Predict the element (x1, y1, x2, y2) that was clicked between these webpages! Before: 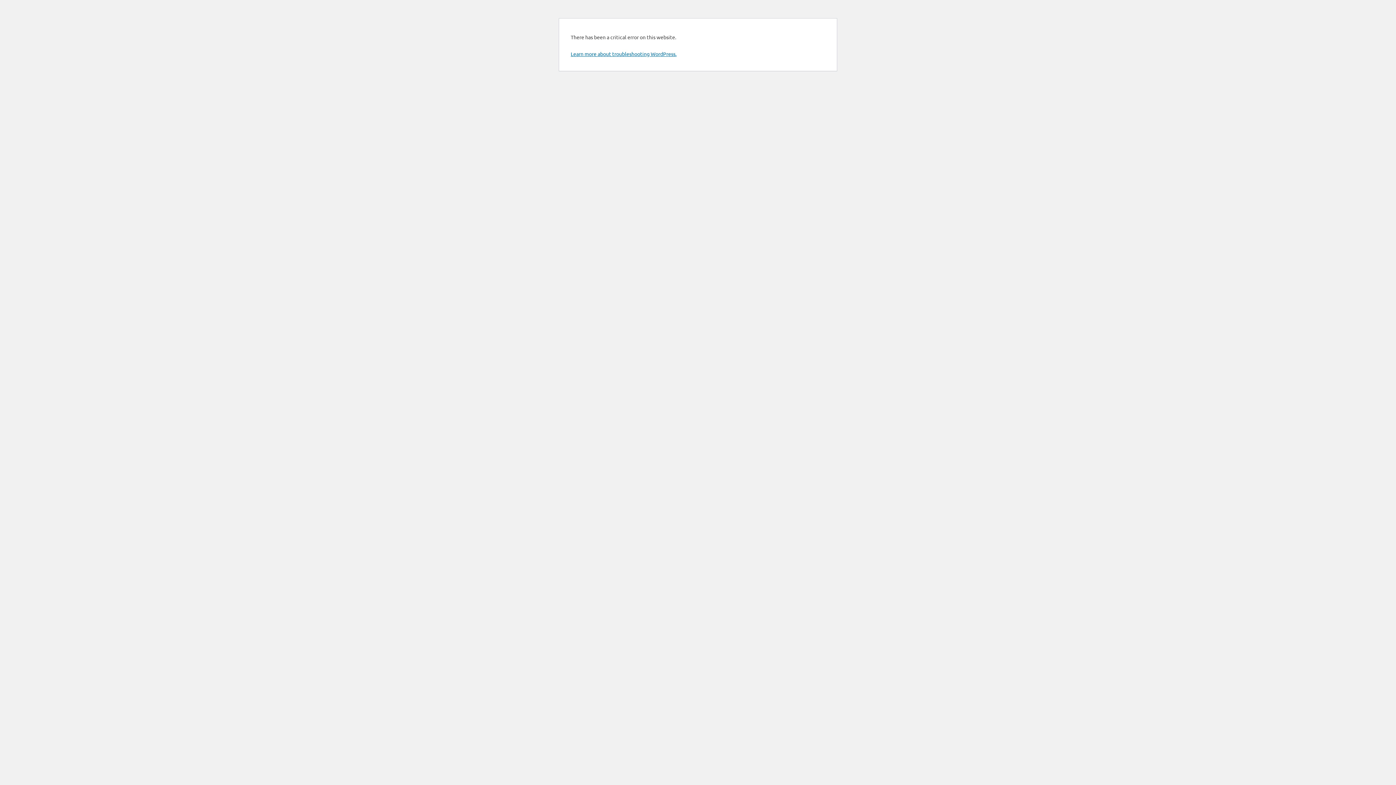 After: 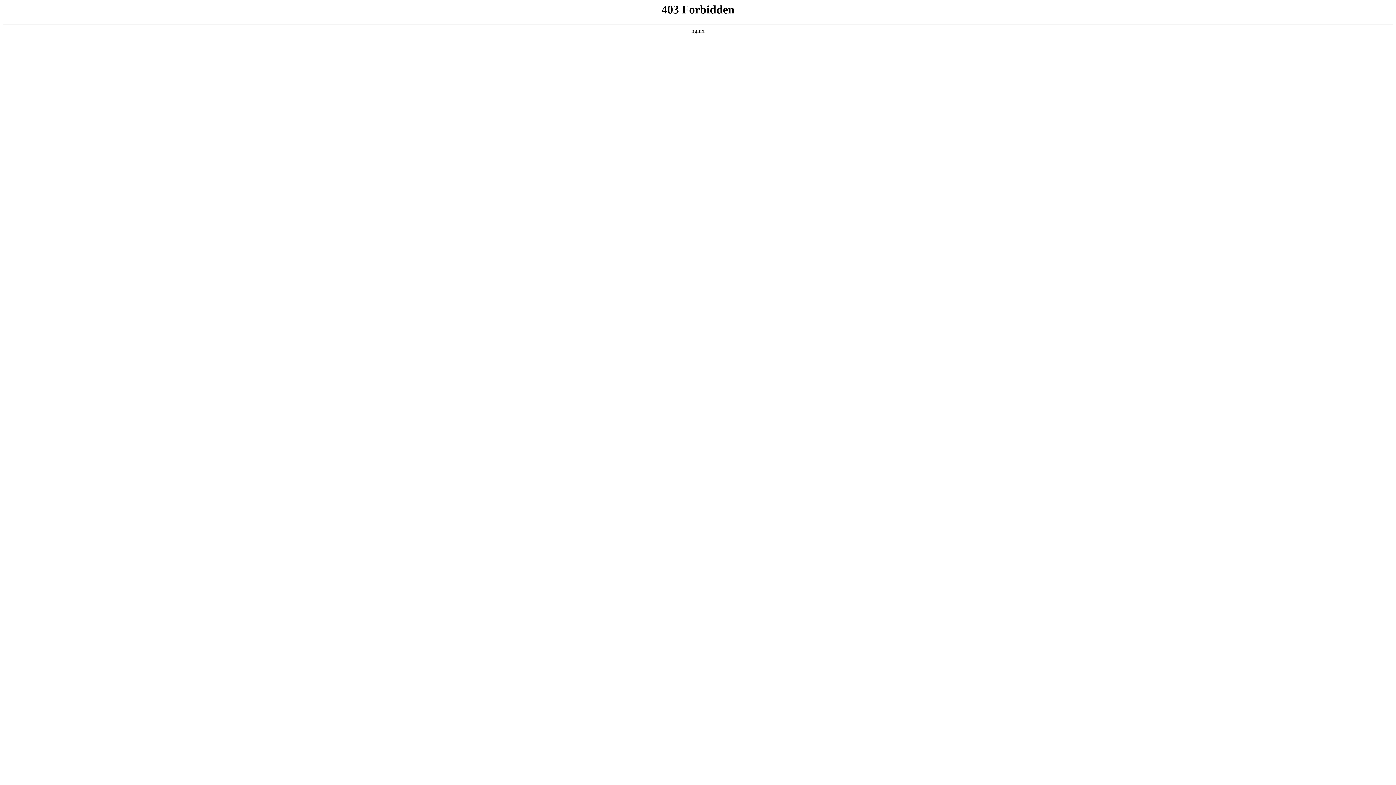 Action: label: Learn more about troubleshooting WordPress. bbox: (570, 50, 676, 57)